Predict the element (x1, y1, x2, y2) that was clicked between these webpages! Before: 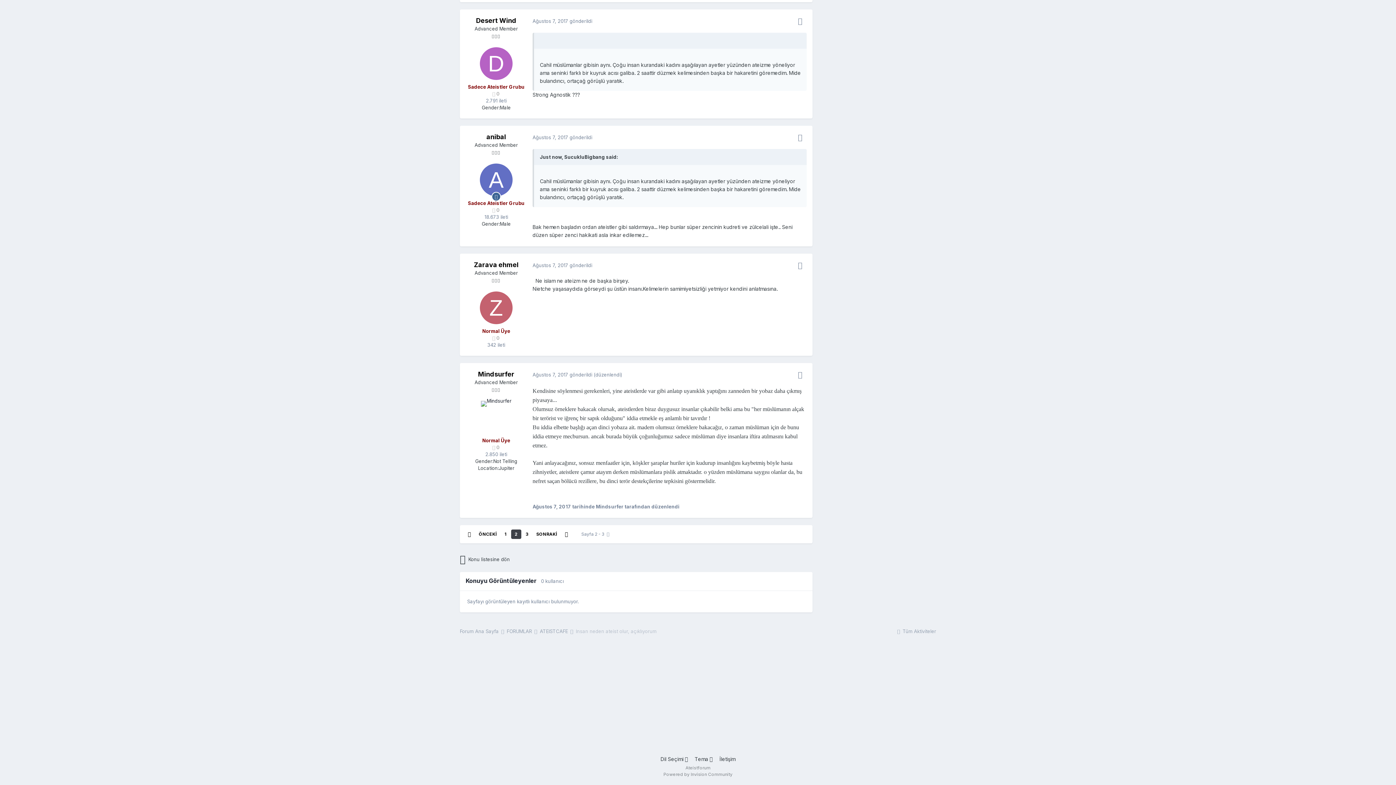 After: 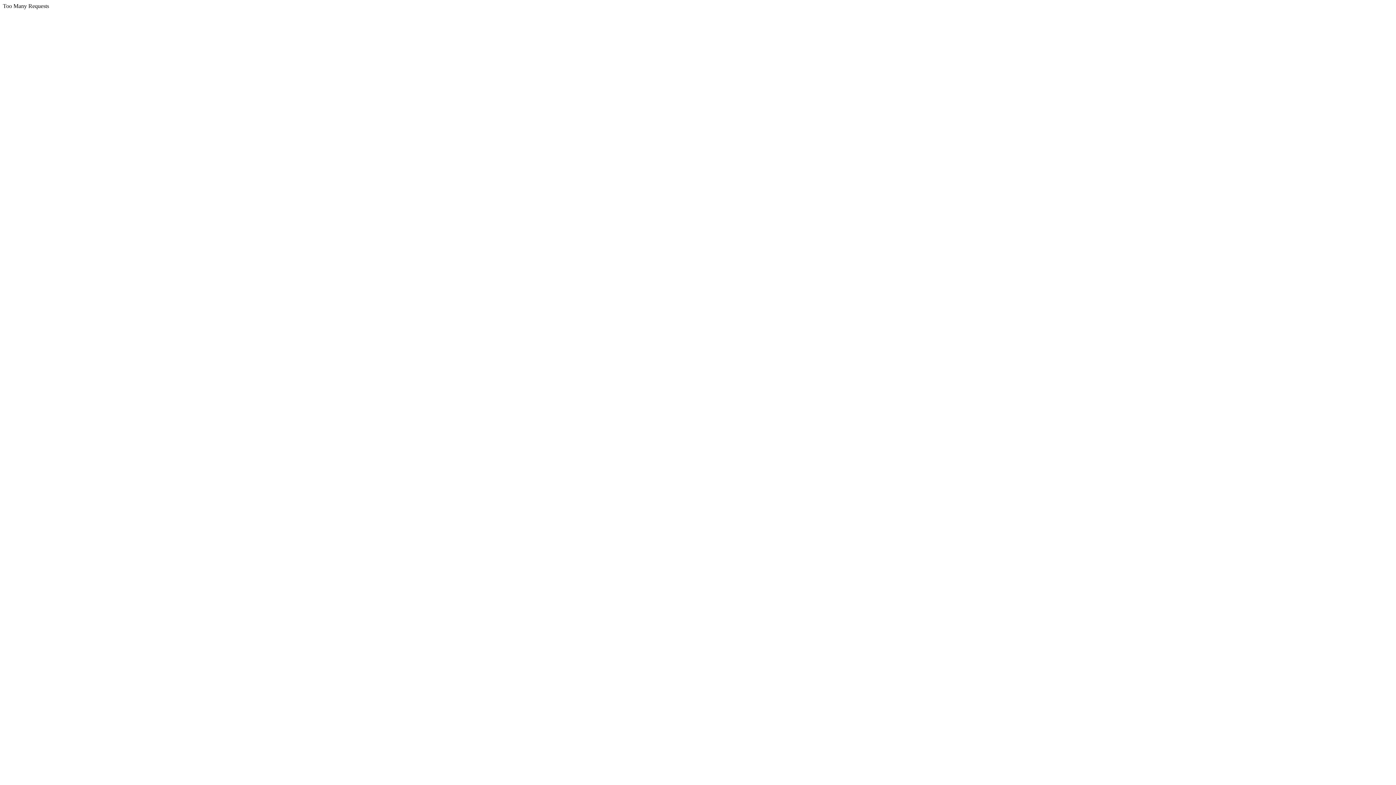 Action: bbox: (532, 18, 592, 23) label: Ağustos 7, 2017 gönderildi